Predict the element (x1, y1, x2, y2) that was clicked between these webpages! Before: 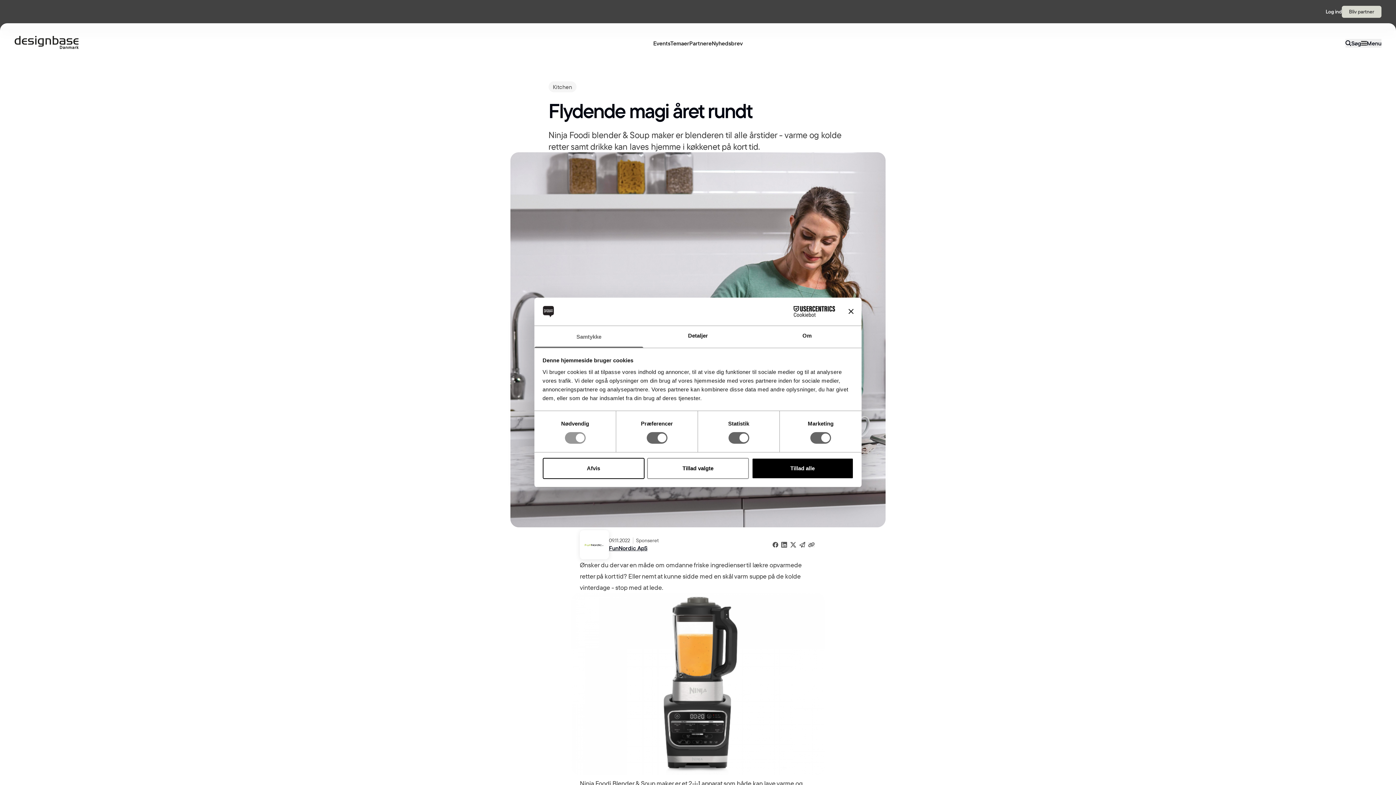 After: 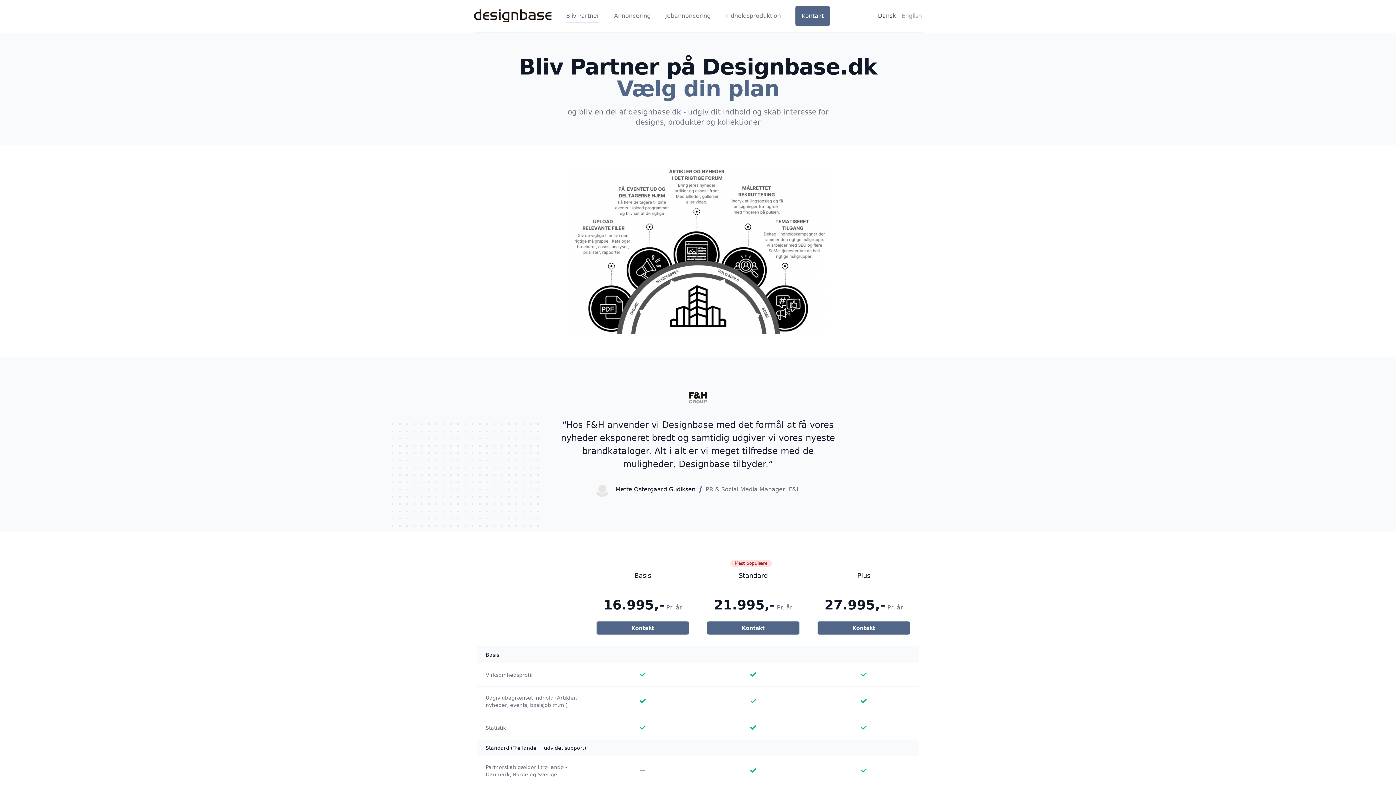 Action: bbox: (1342, 5, 1381, 17) label: Bliv partner